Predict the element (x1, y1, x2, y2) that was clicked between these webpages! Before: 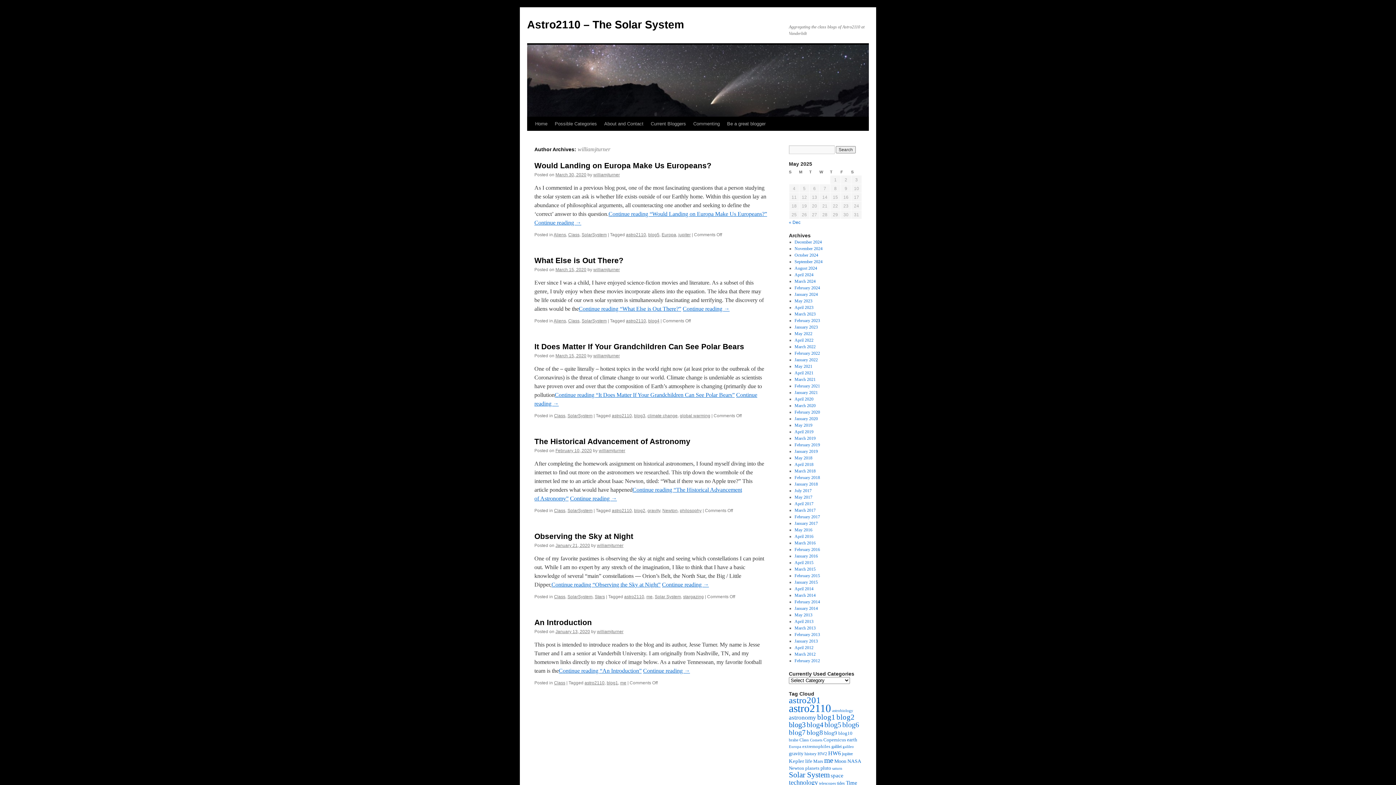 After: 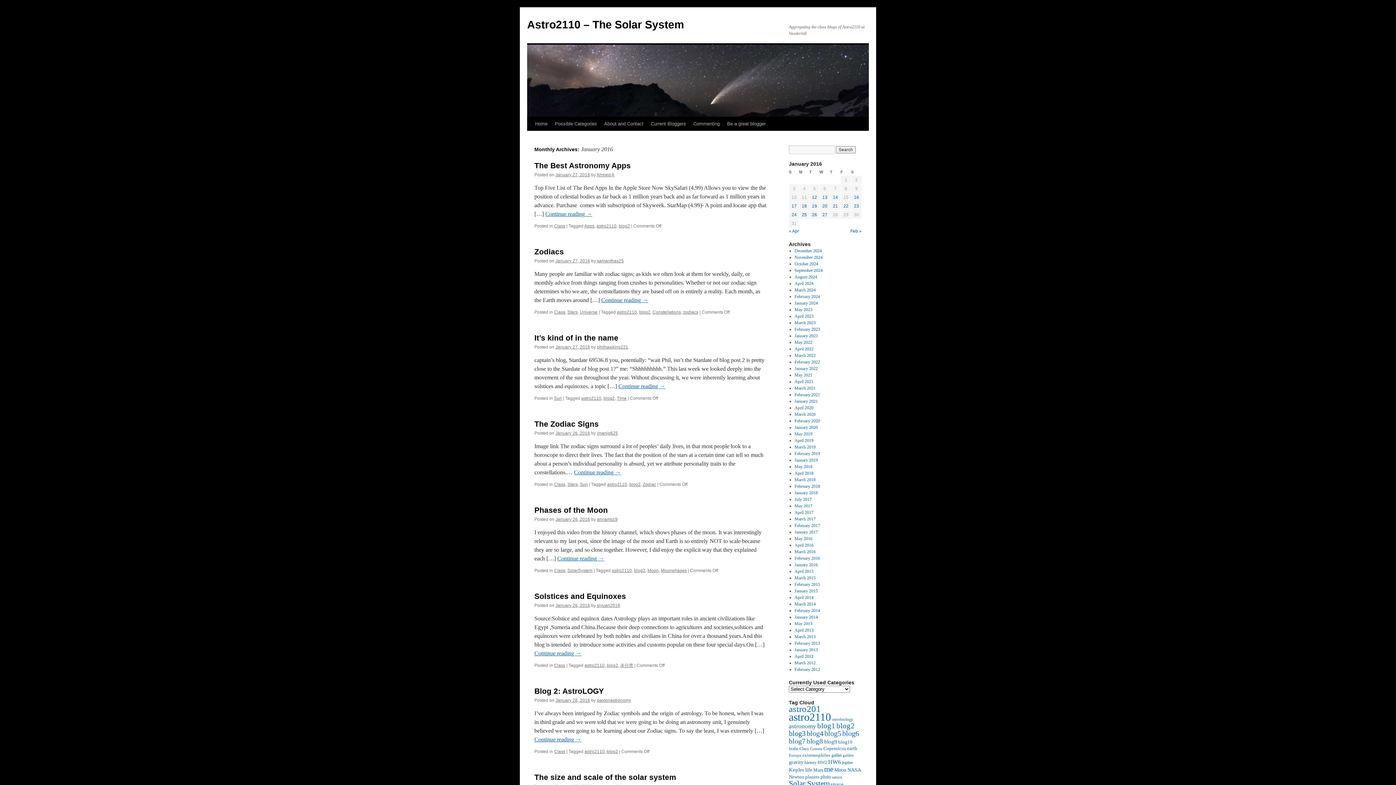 Action: bbox: (794, 553, 818, 558) label: January 2016